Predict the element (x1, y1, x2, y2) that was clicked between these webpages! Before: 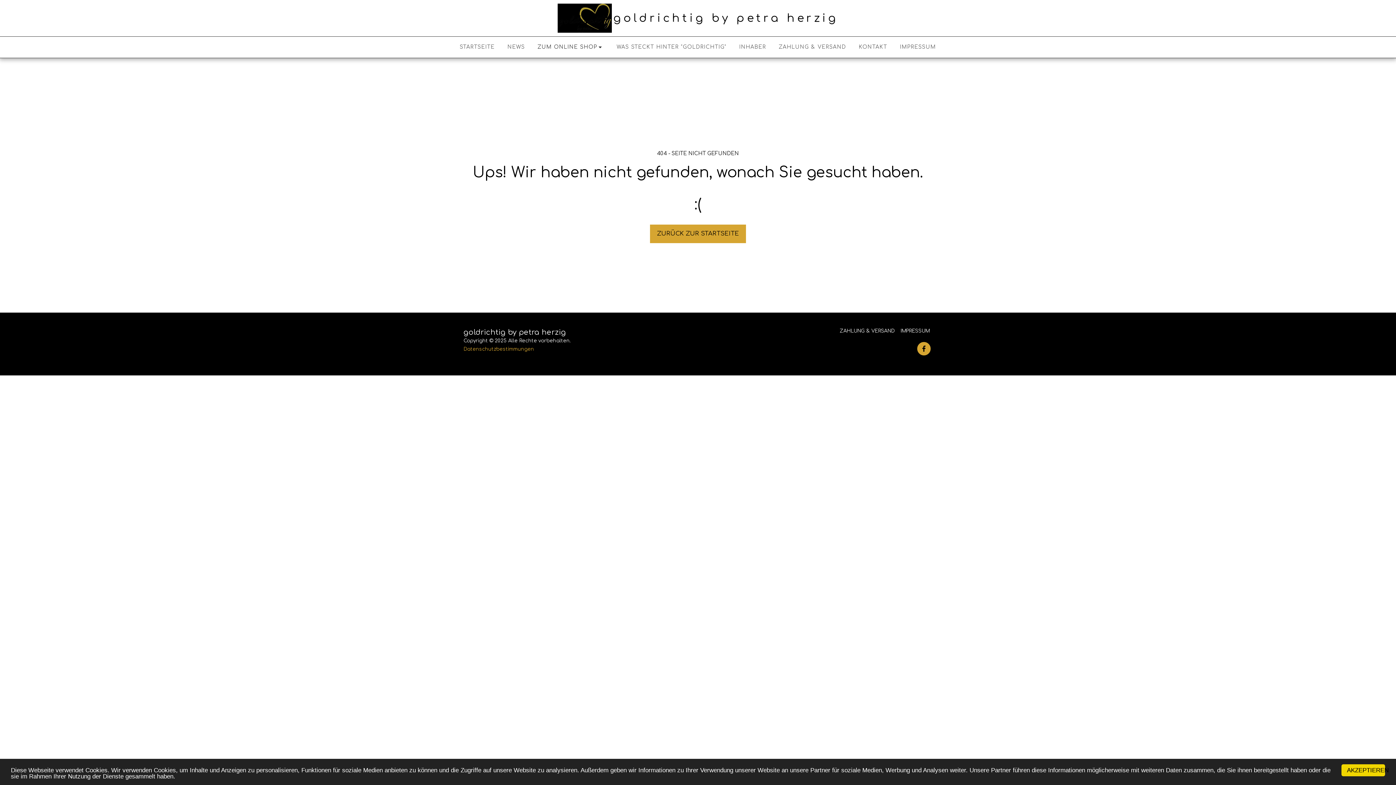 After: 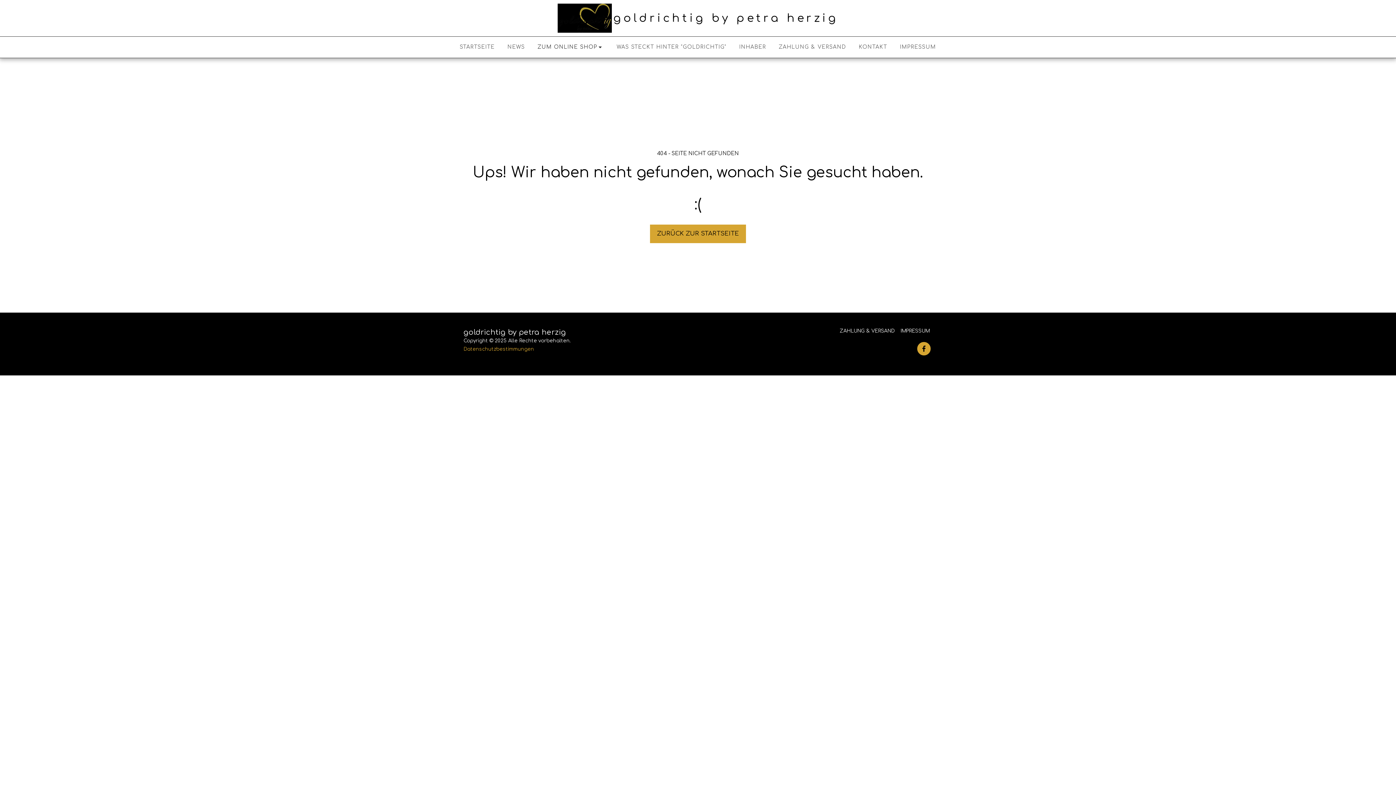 Action: bbox: (1341, 764, 1385, 776) label: AKZEPTIEREN